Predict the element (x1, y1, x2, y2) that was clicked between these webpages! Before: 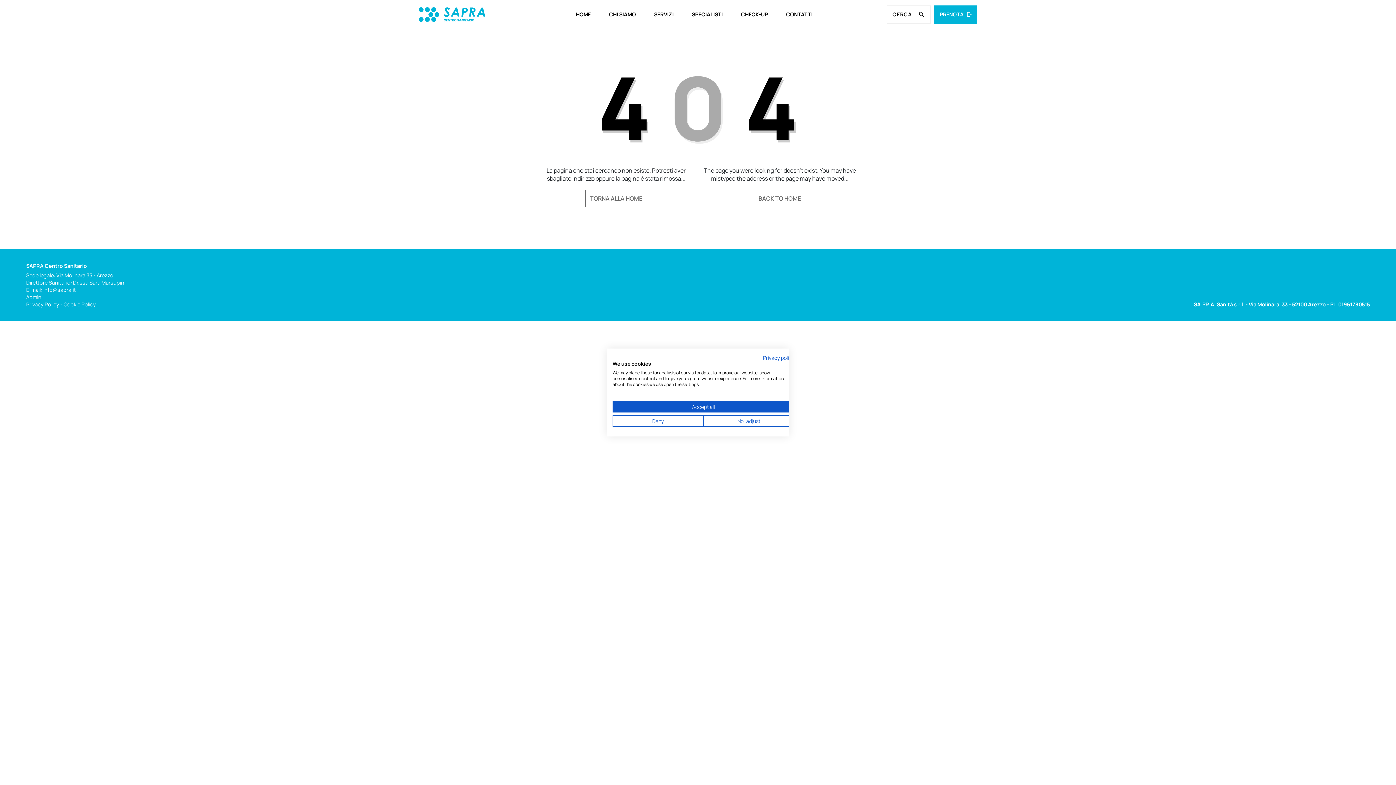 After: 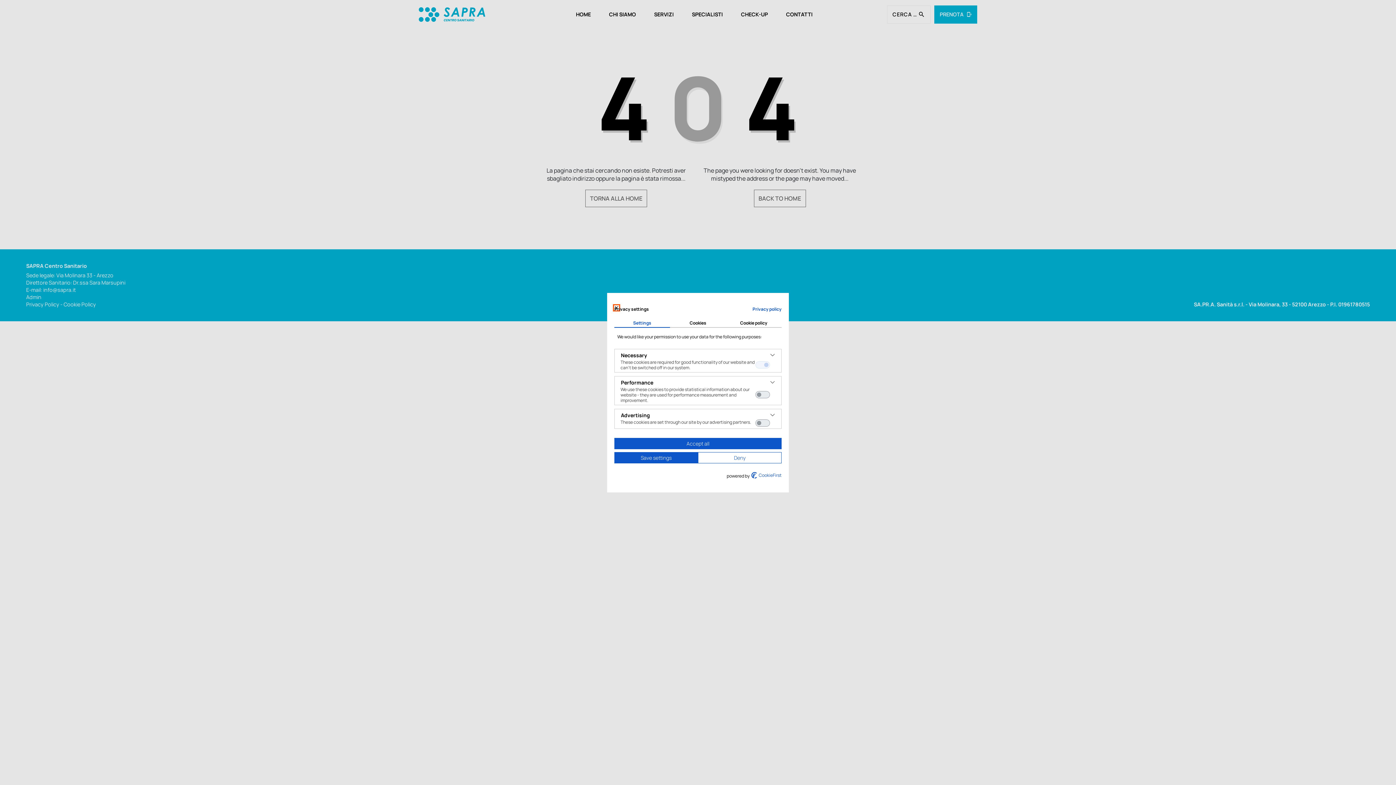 Action: bbox: (703, 415, 794, 426) label: Adjust cookie preferences